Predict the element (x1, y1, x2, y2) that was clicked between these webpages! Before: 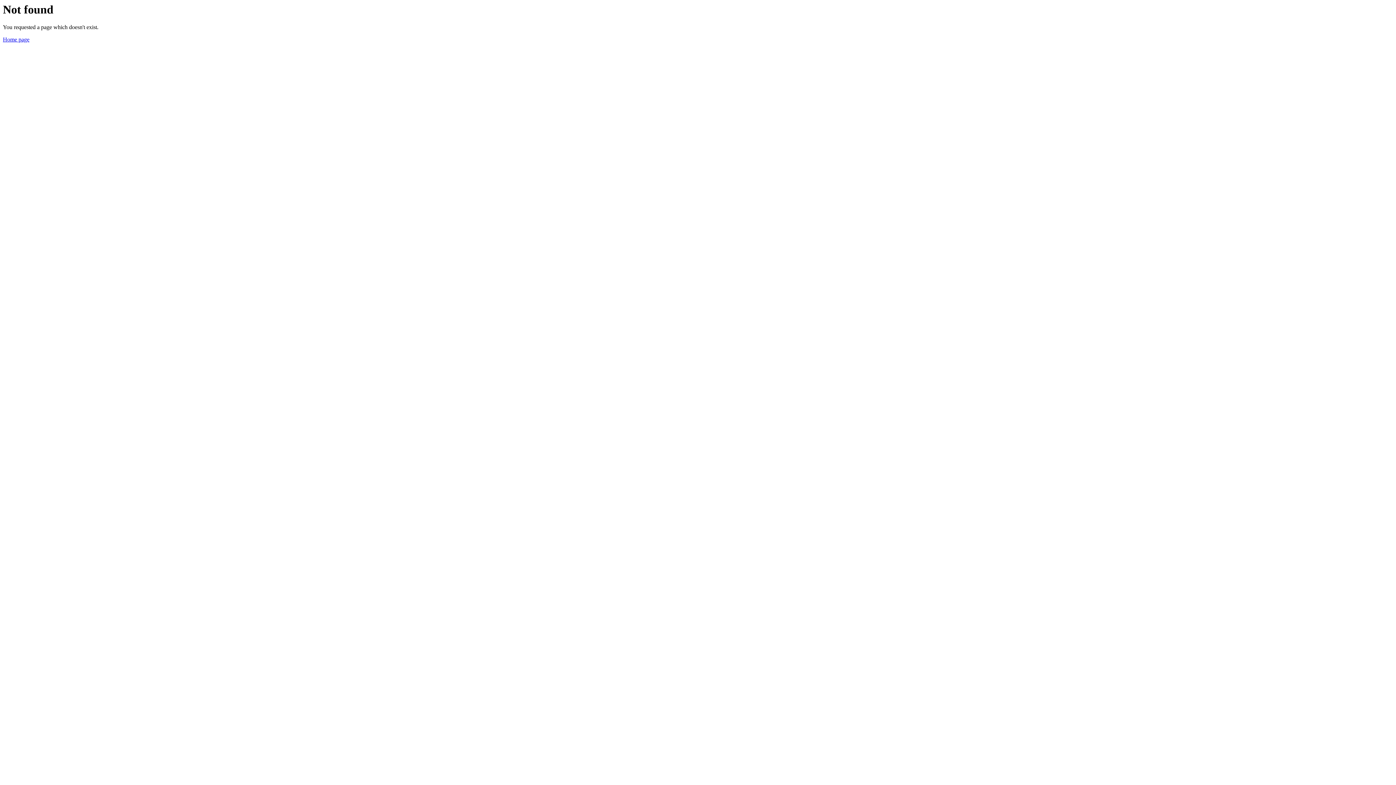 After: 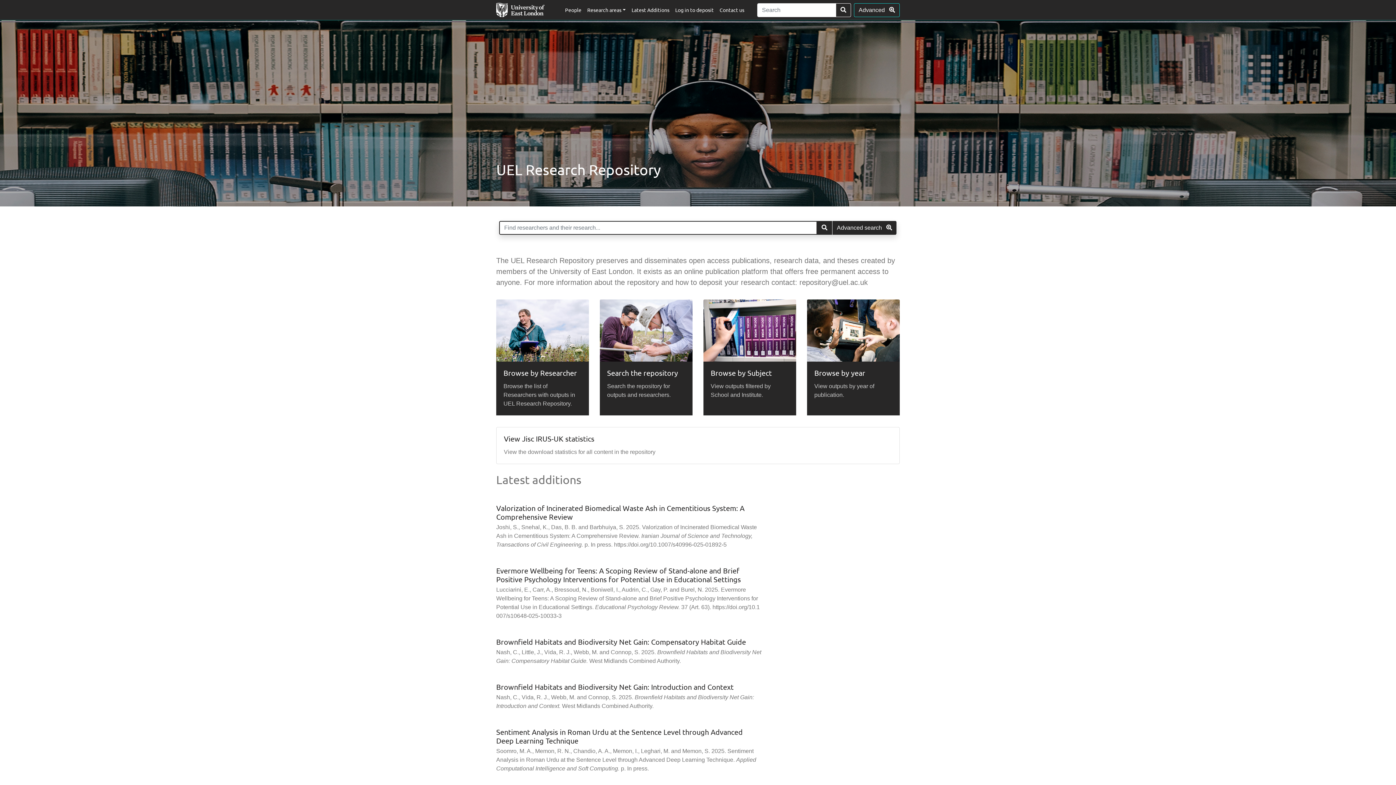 Action: bbox: (2, 36, 29, 42) label: Home page